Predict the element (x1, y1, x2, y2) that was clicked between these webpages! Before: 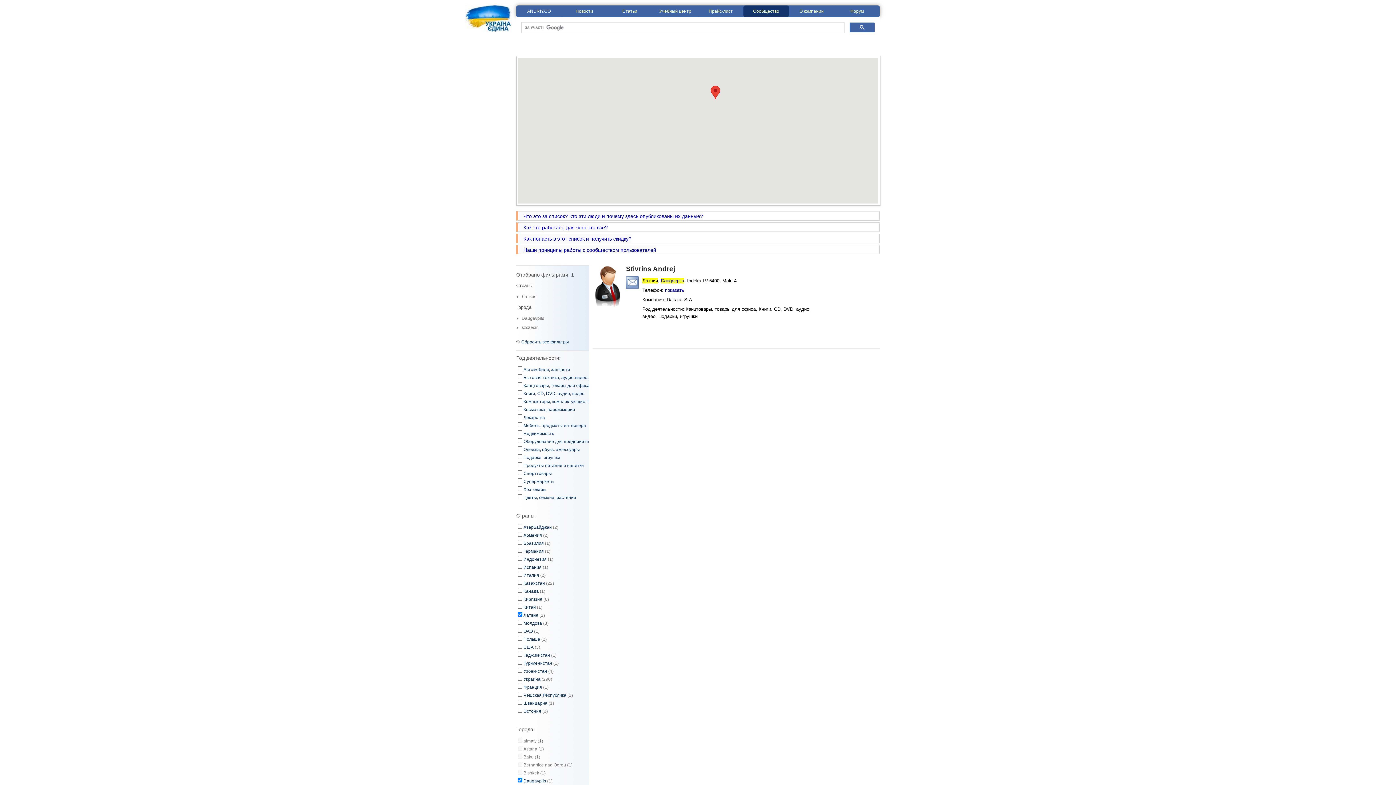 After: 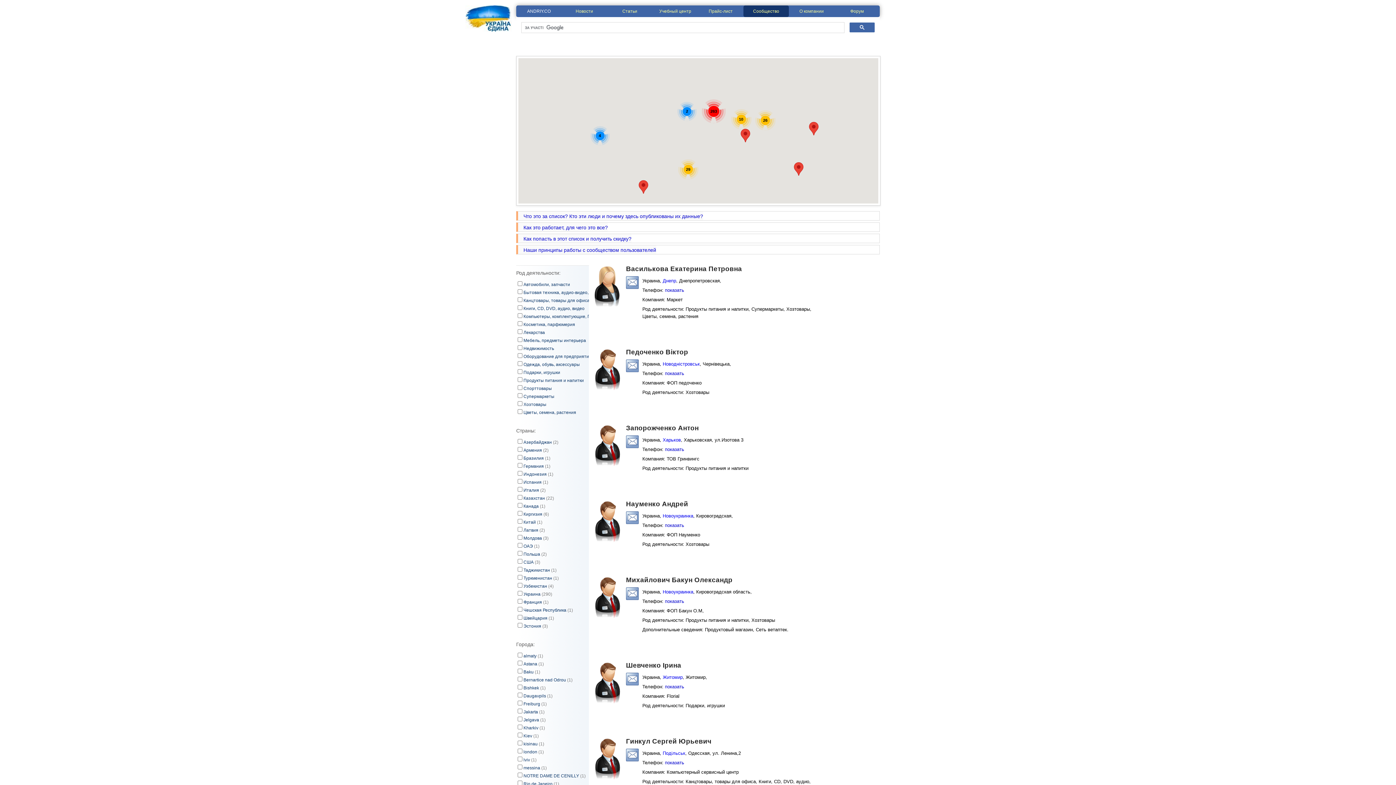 Action: label: Сбросить все фильтры bbox: (516, 338, 589, 345)